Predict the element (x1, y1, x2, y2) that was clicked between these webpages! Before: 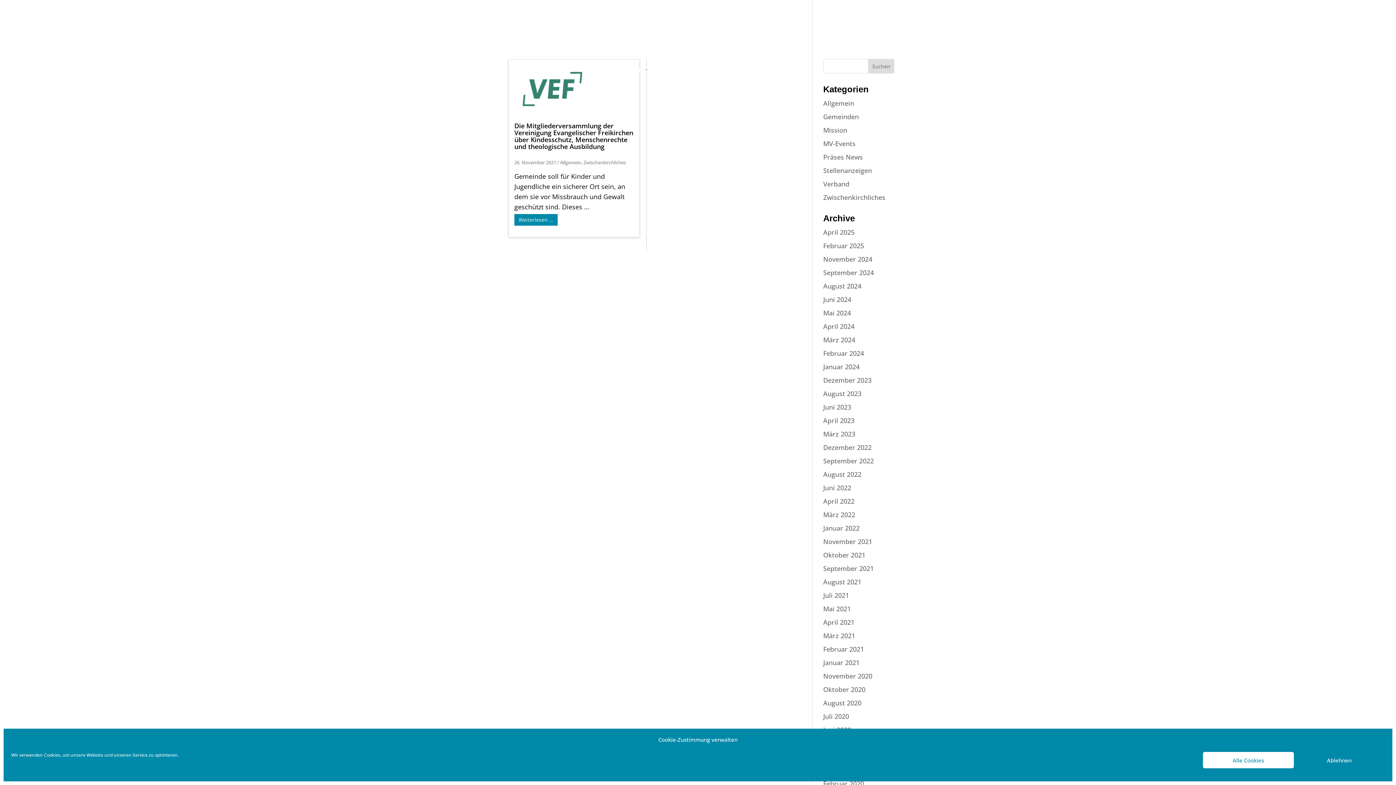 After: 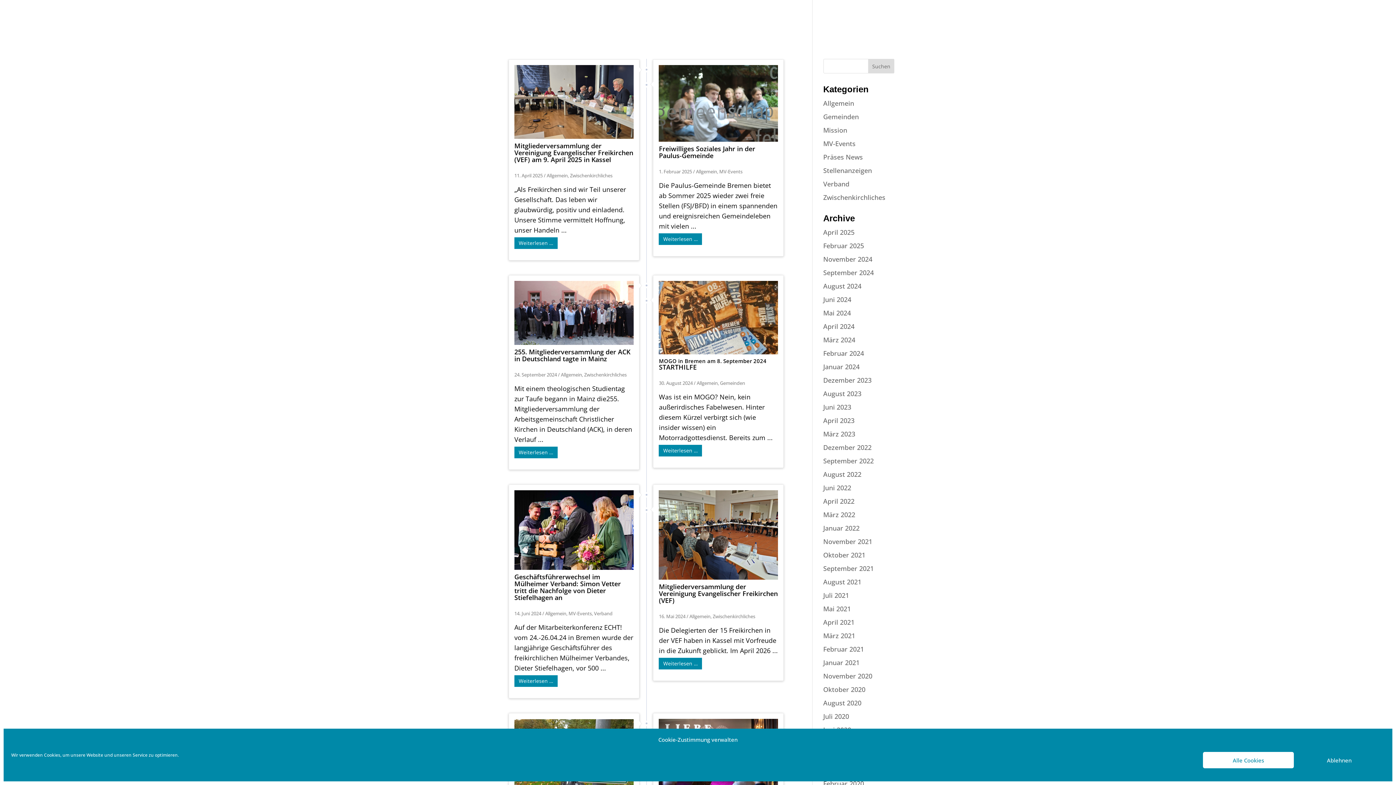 Action: bbox: (823, 98, 854, 107) label: Allgemein